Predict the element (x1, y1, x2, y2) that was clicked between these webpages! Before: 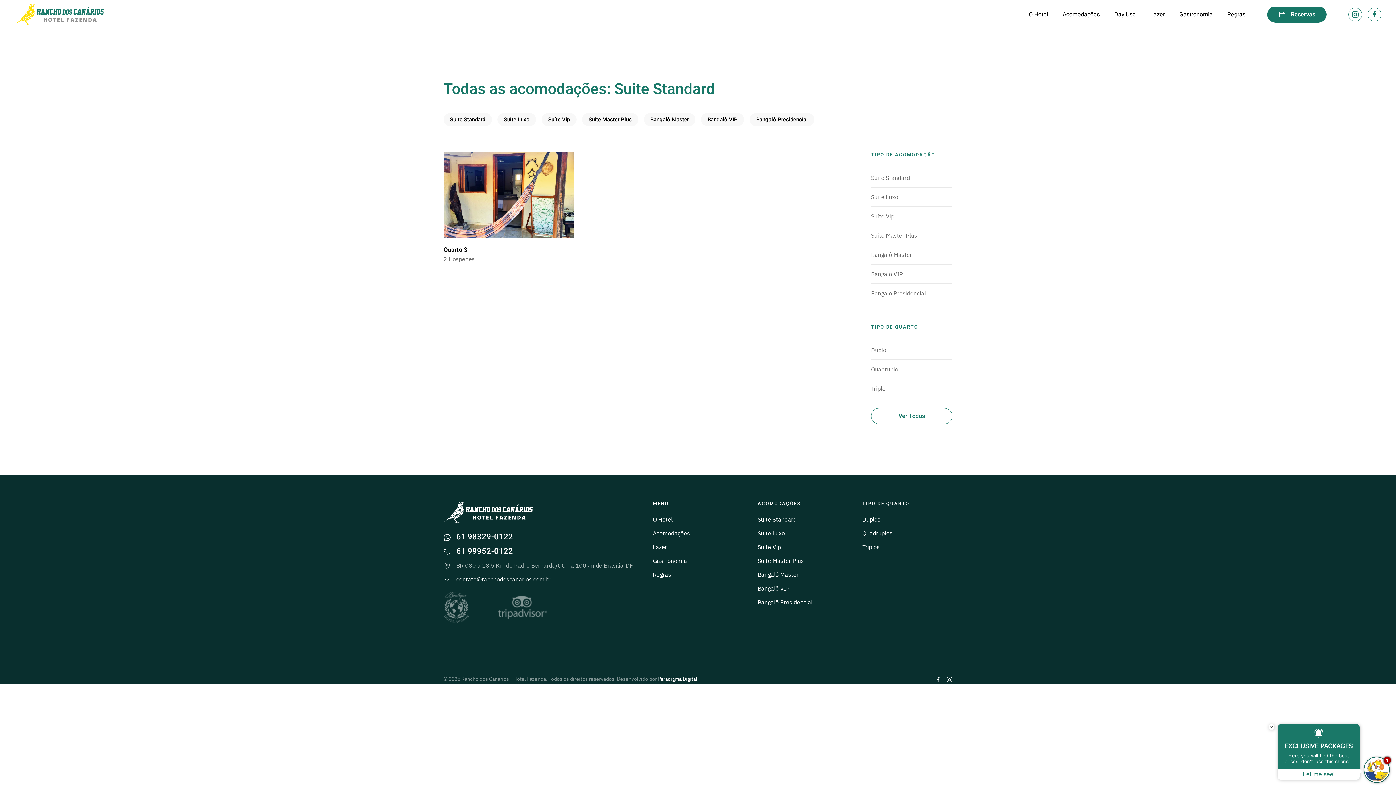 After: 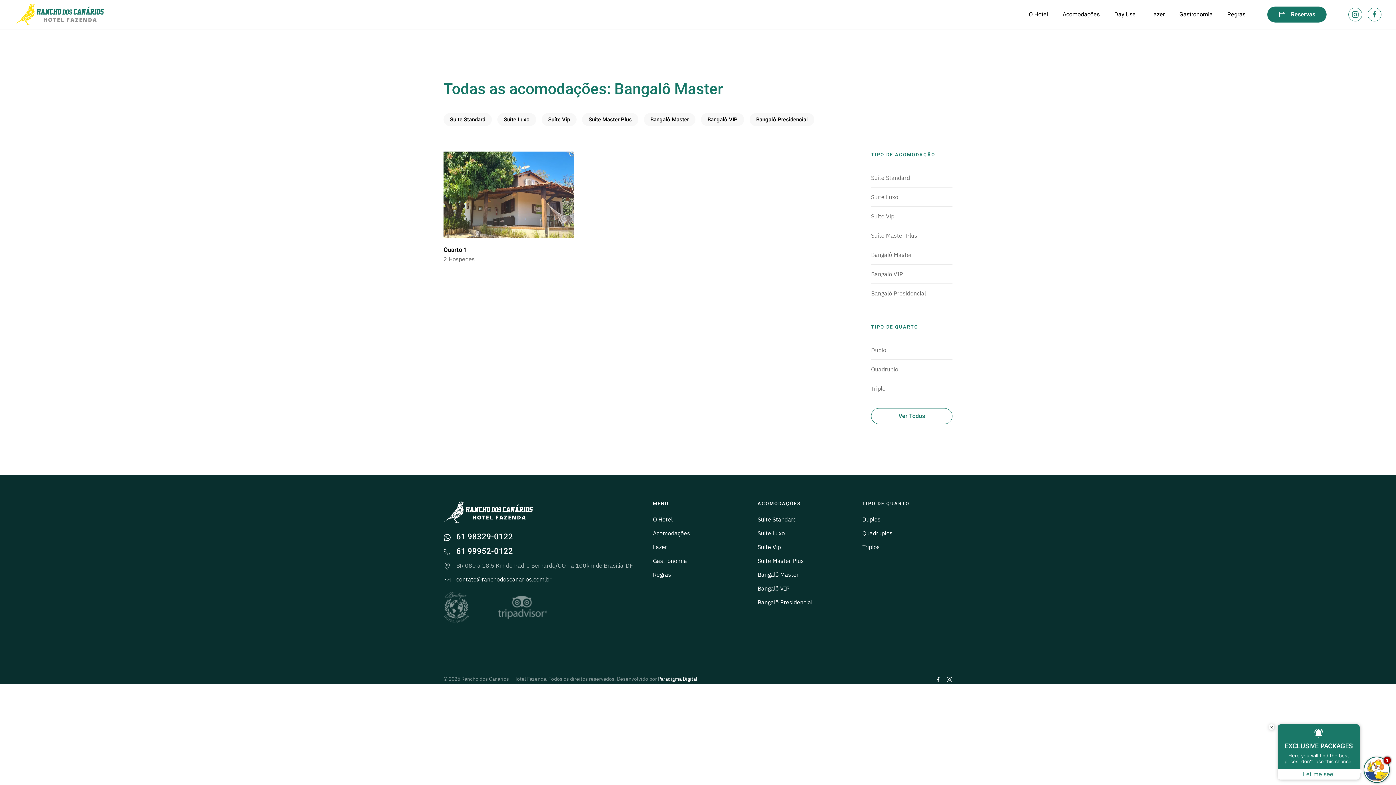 Action: label: Bangalô Master bbox: (644, 113, 695, 126)